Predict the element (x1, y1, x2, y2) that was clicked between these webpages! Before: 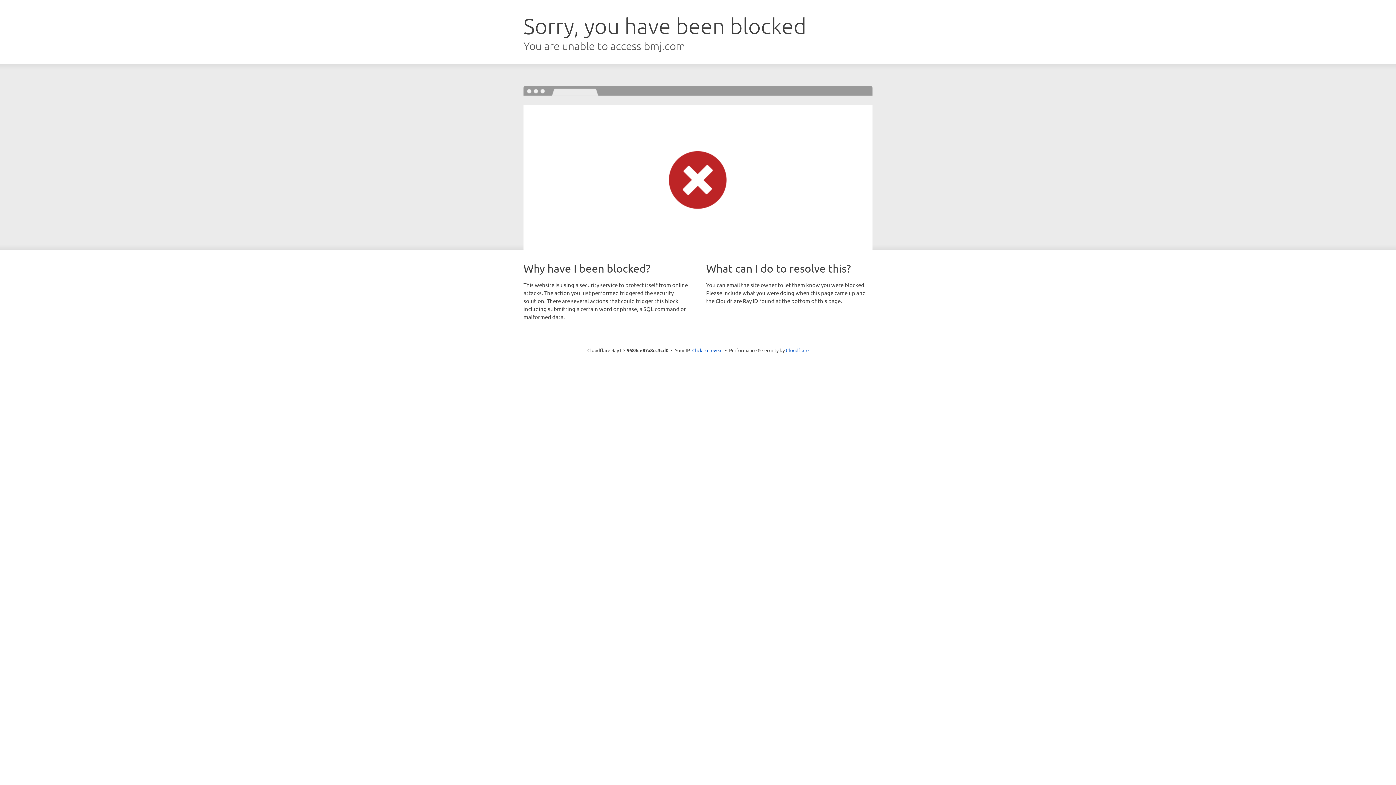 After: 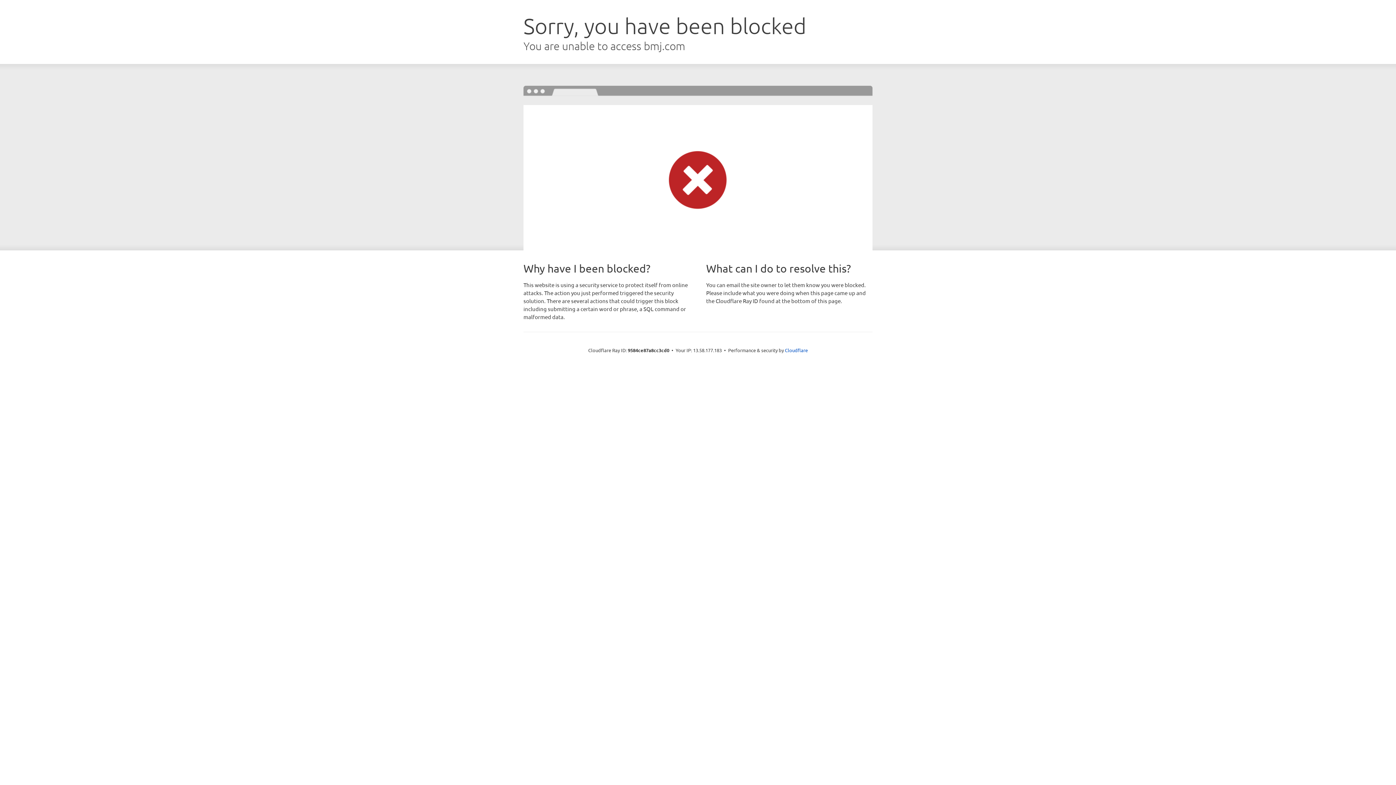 Action: label: Click to reveal bbox: (692, 346, 722, 353)